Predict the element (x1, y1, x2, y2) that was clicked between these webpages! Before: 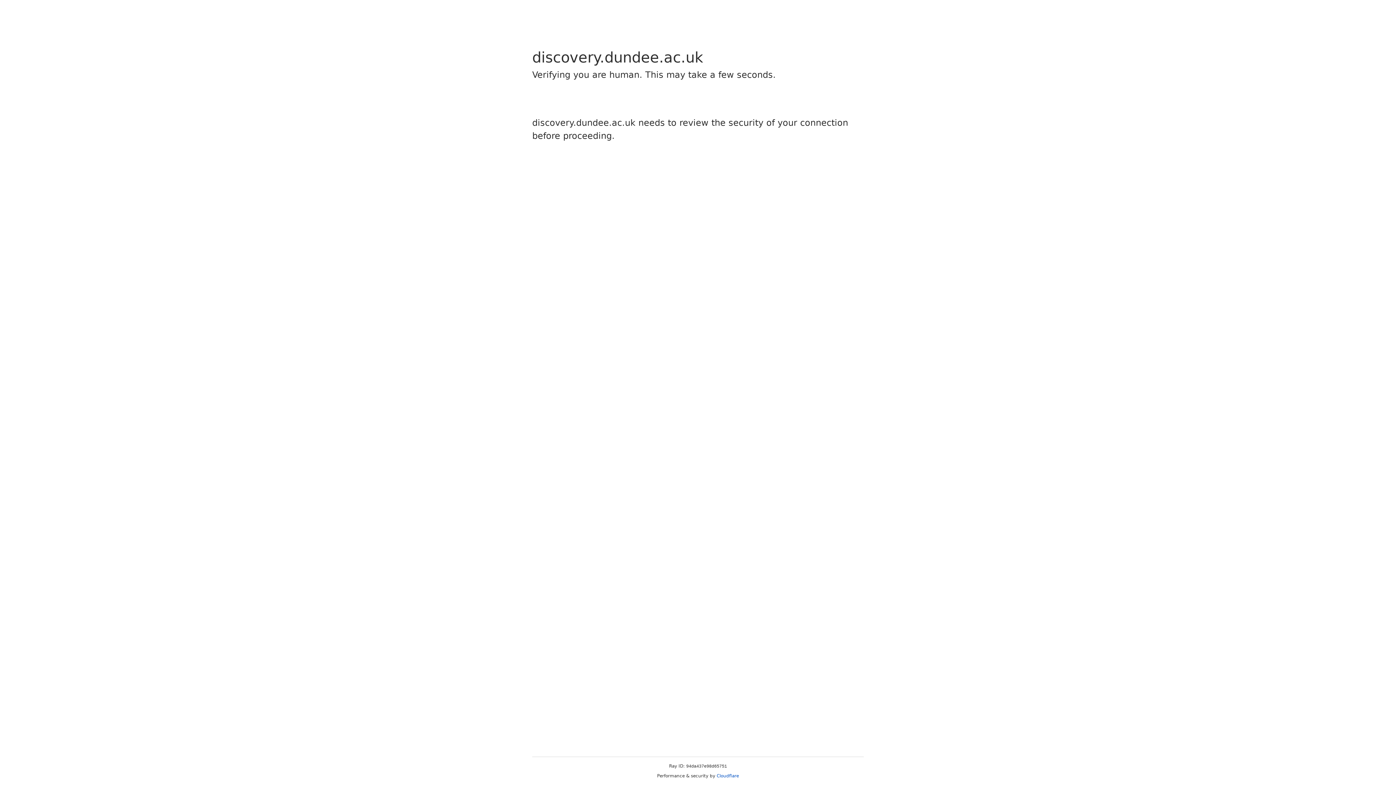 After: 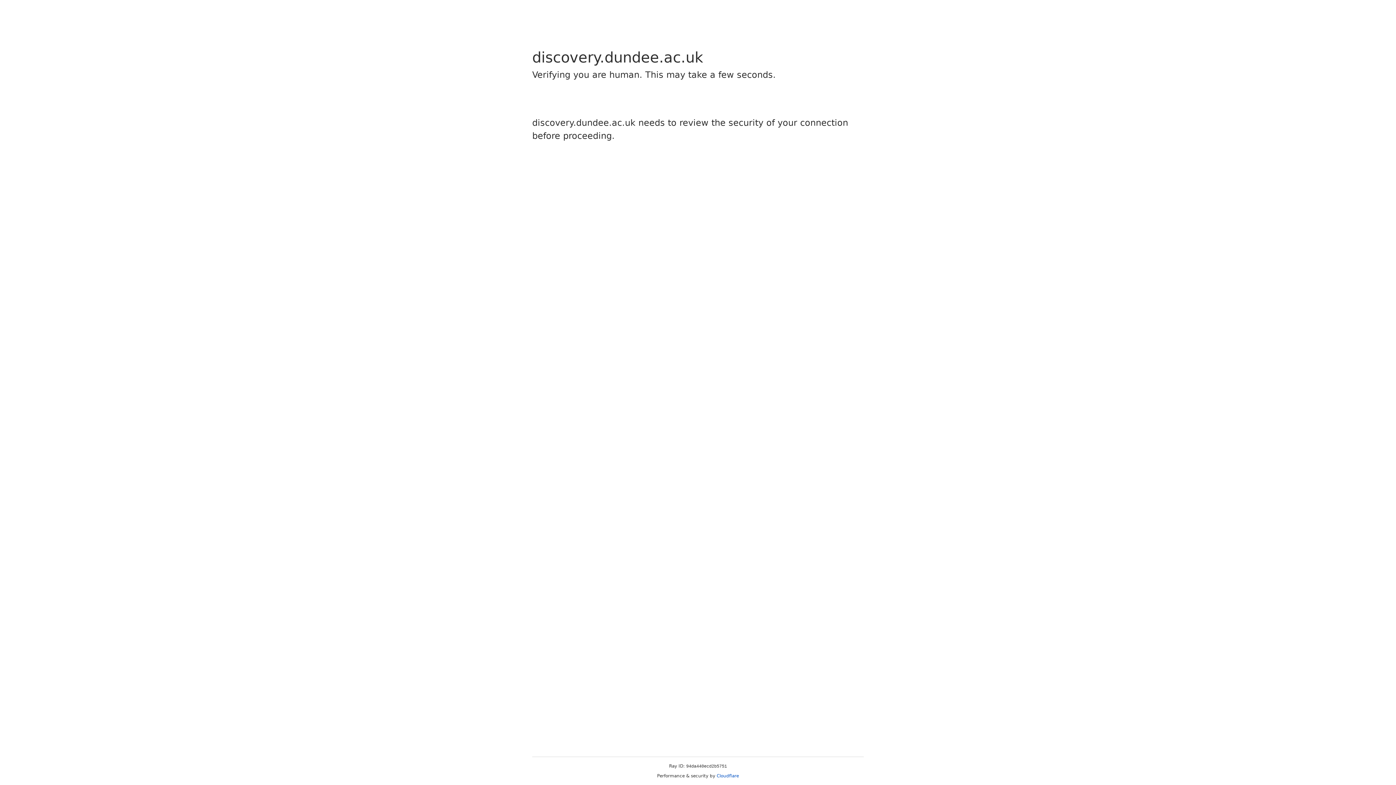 Action: bbox: (716, 773, 739, 778) label: Cloudflare